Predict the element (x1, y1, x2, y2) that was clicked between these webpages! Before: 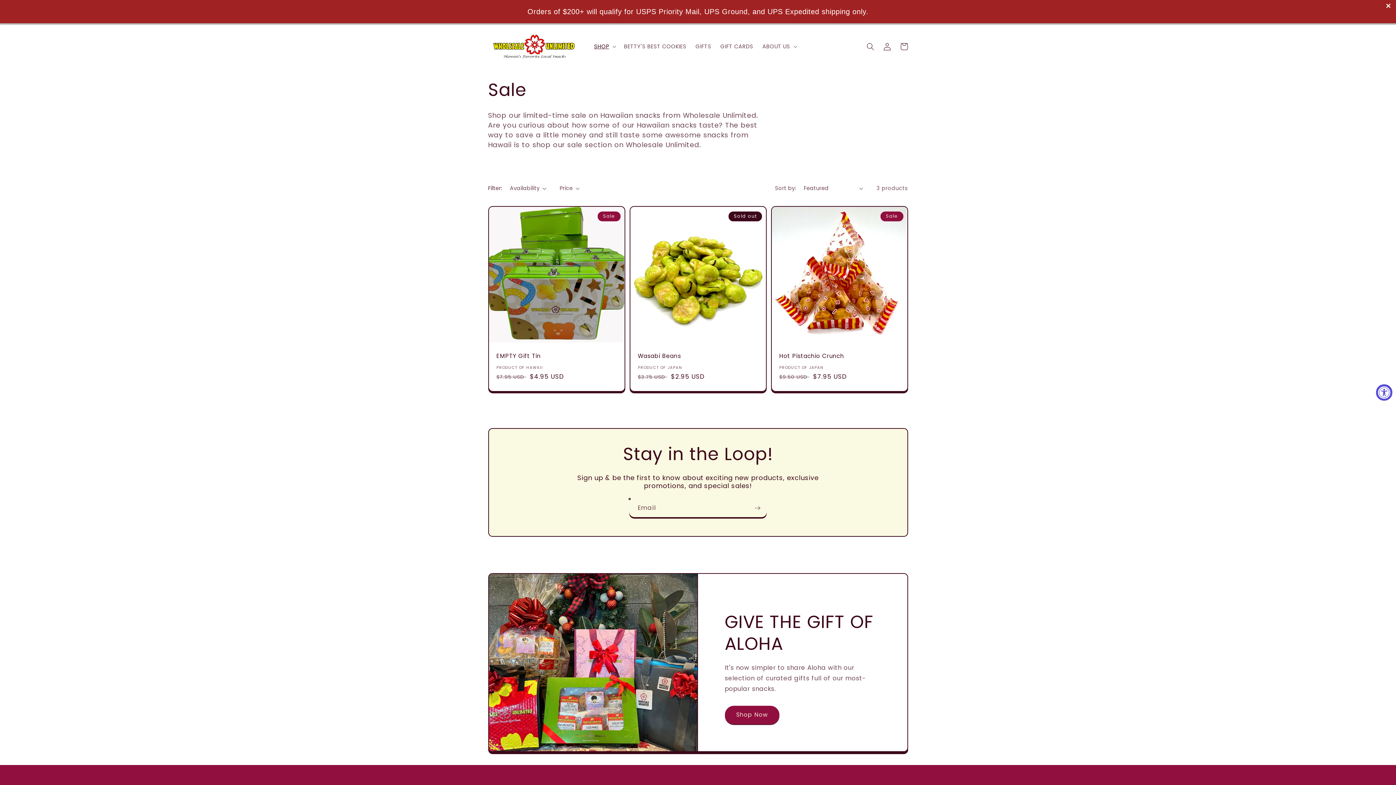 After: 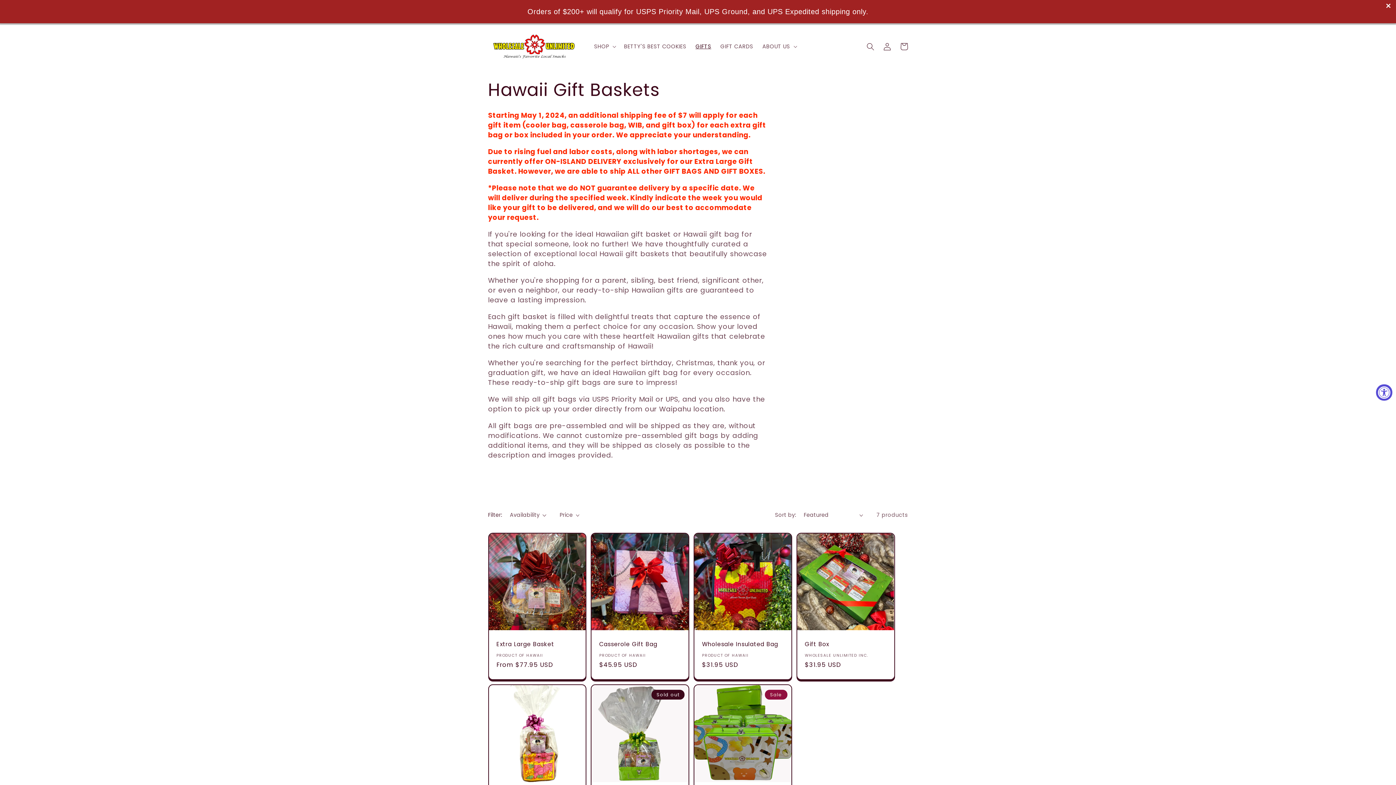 Action: bbox: (724, 706, 779, 724) label: Shop Now